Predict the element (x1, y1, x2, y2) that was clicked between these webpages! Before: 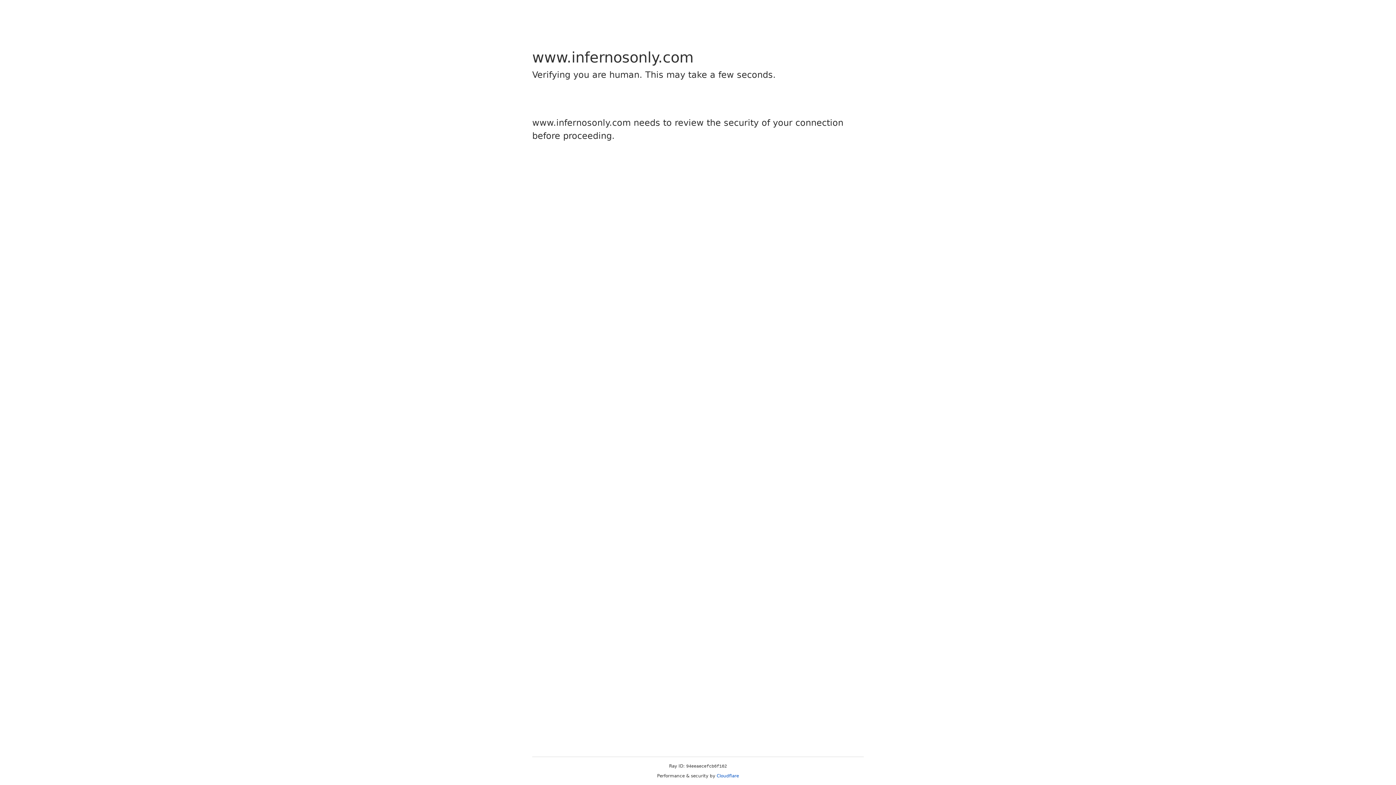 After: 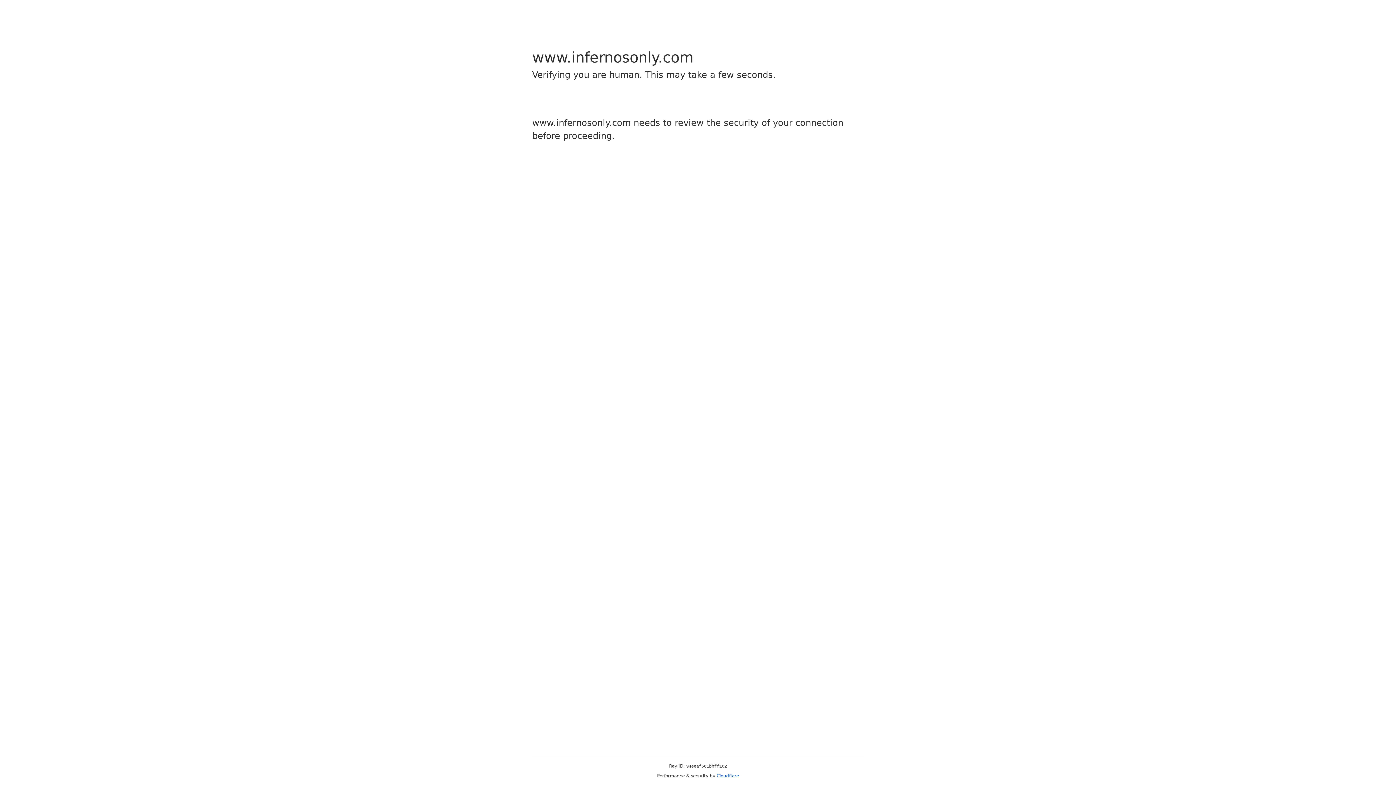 Action: label: Cloudflare bbox: (716, 773, 739, 778)